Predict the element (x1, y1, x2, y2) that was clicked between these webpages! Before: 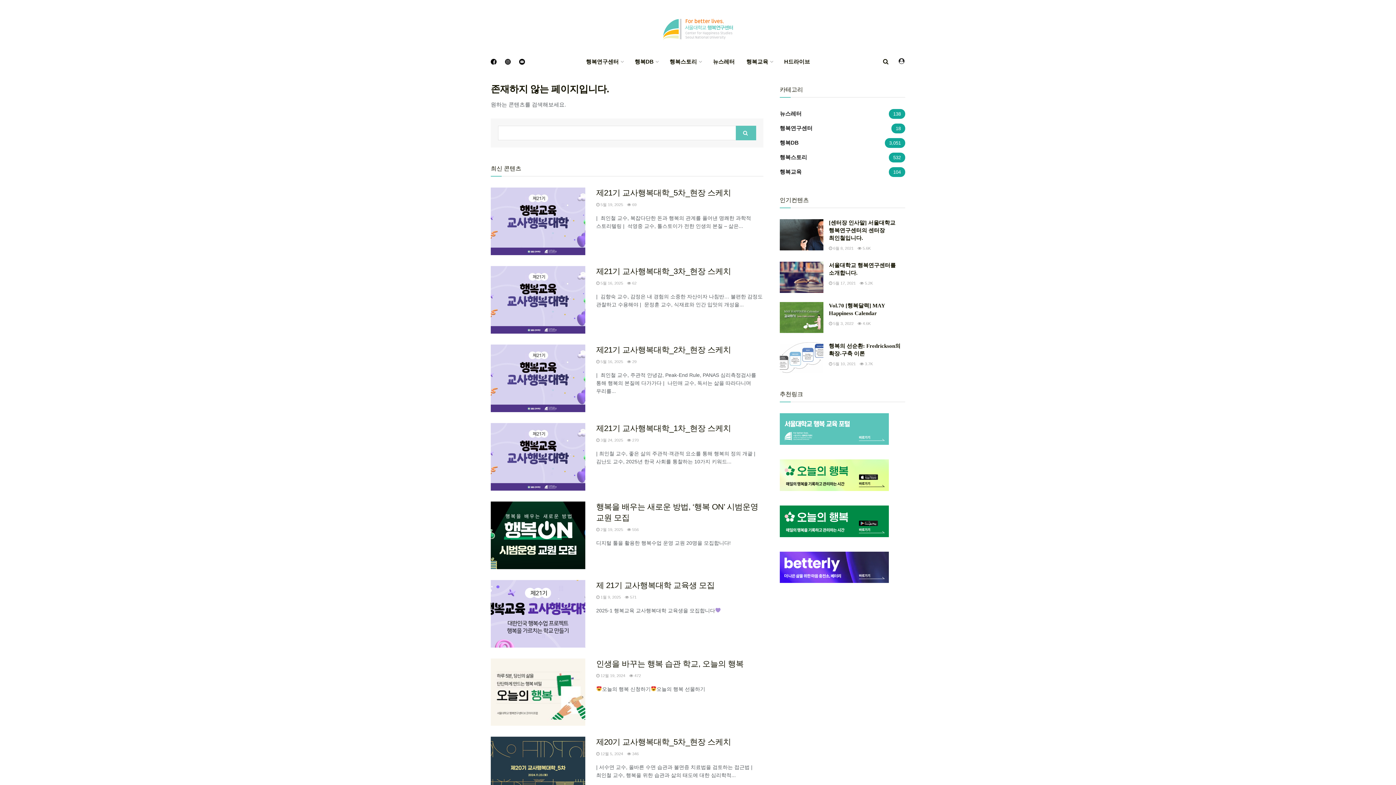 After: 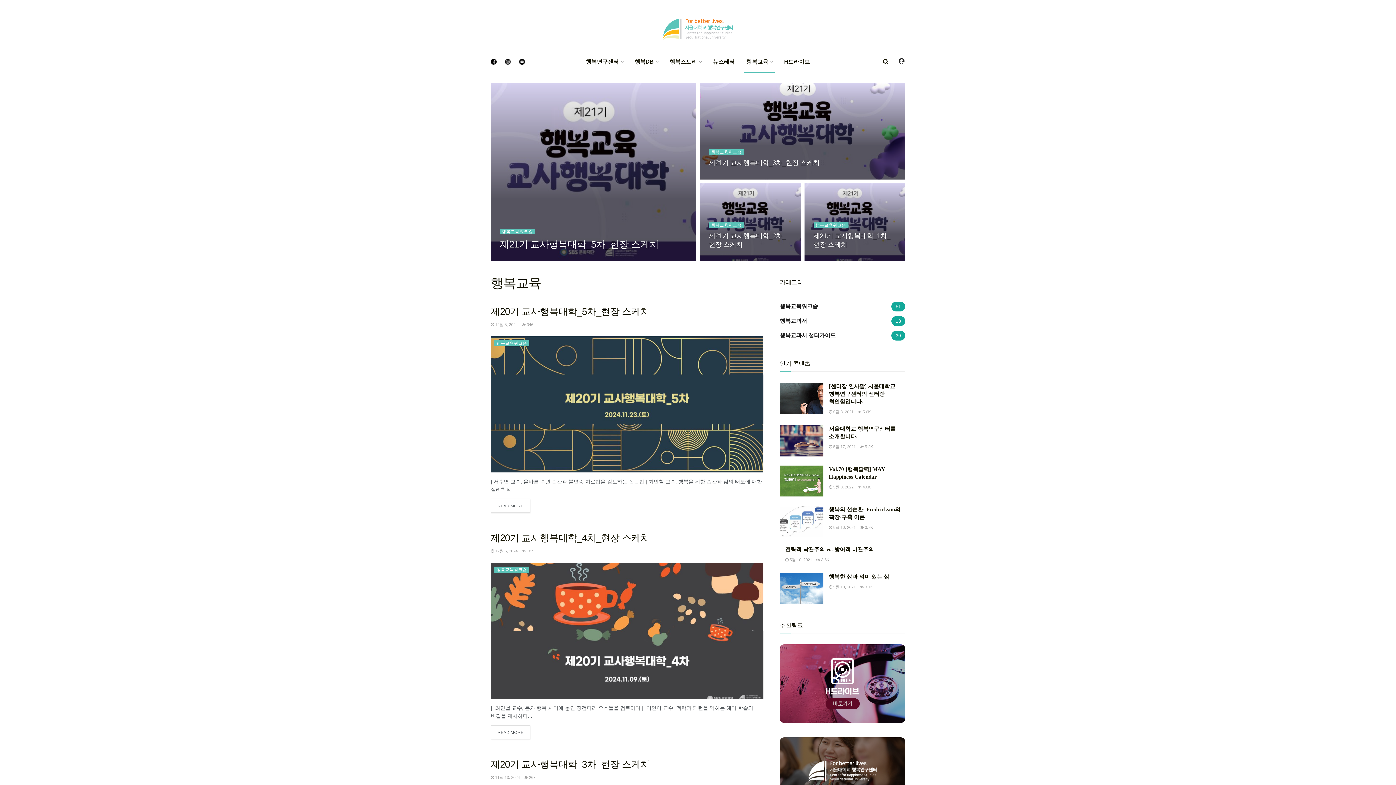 Action: label: 행복교육 bbox: (780, 166, 801, 176)